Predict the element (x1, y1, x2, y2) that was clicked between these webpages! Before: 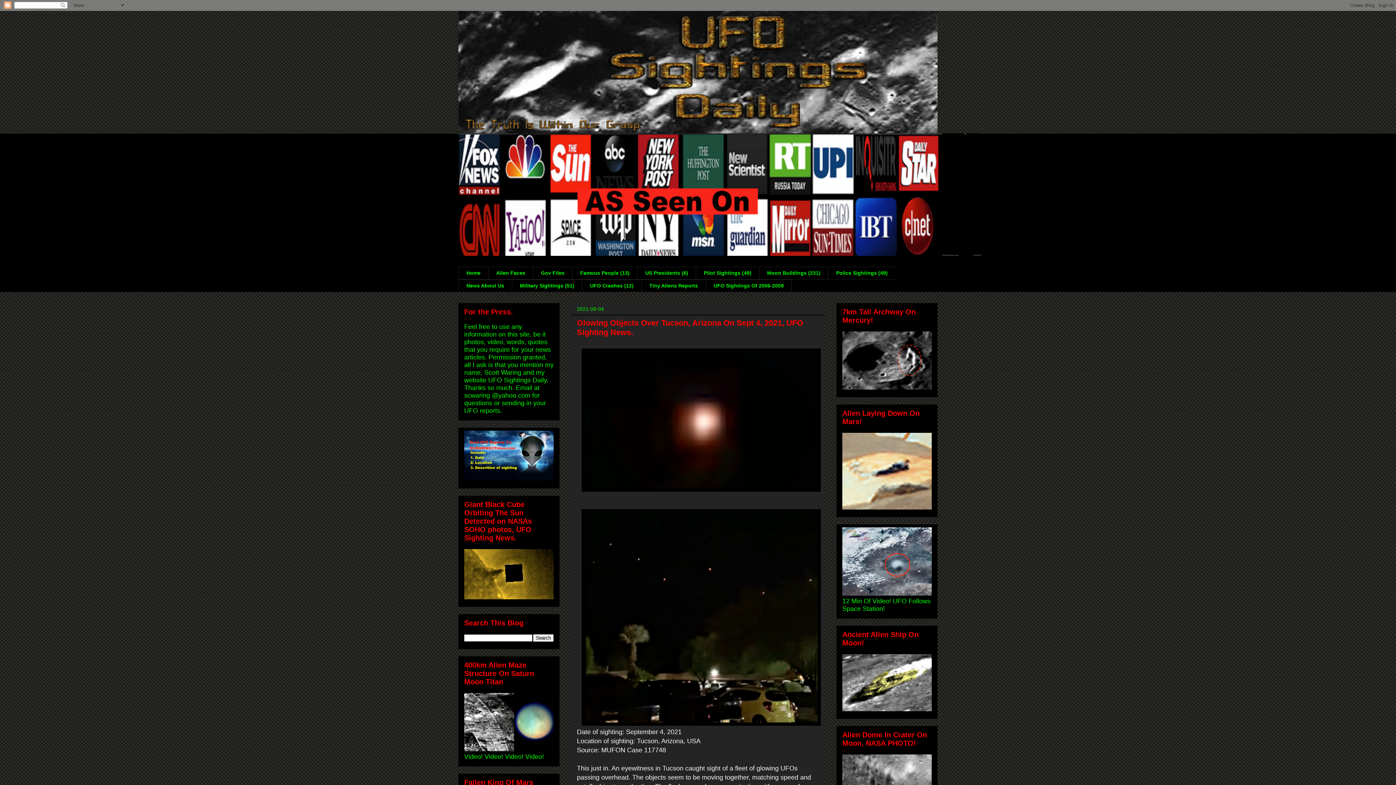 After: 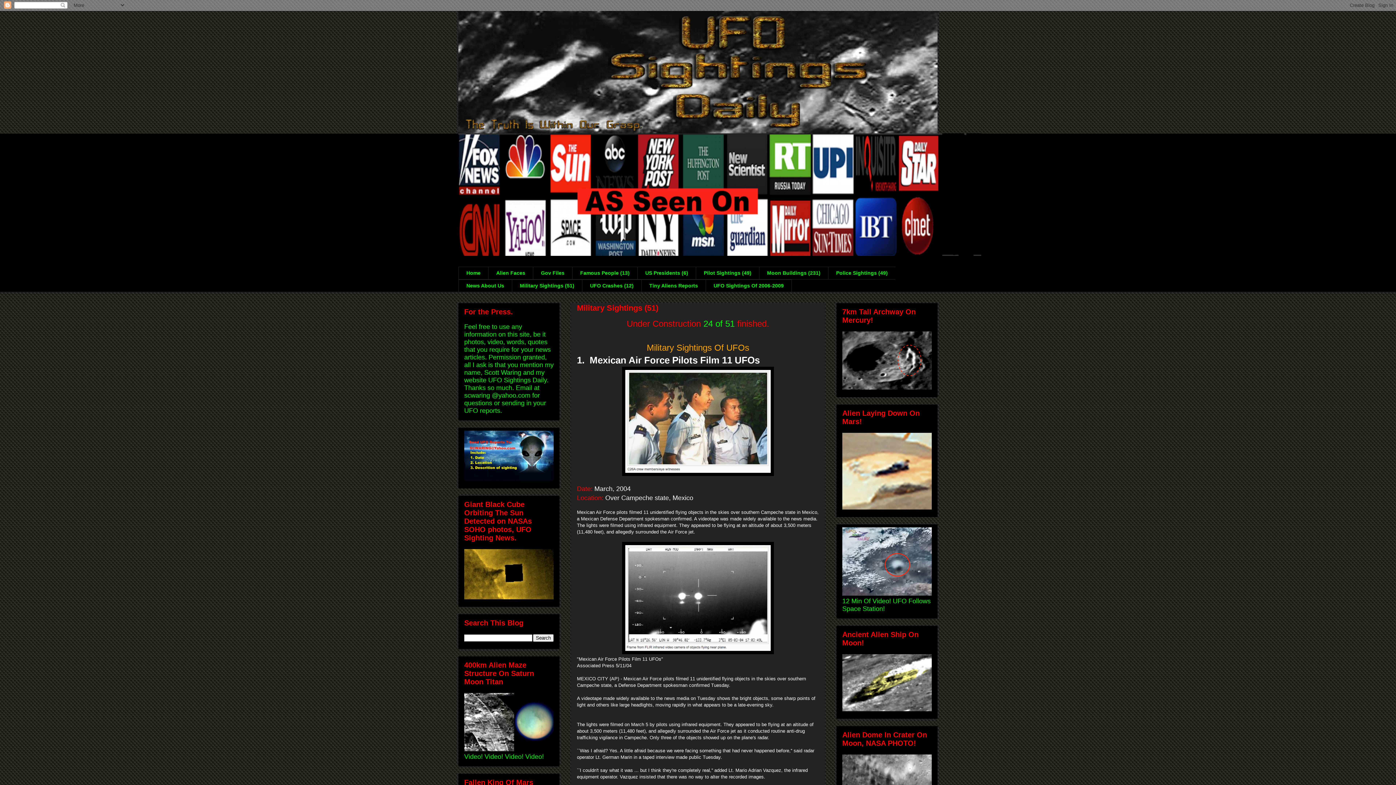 Action: label: Military Sightings (51) bbox: (512, 279, 582, 292)